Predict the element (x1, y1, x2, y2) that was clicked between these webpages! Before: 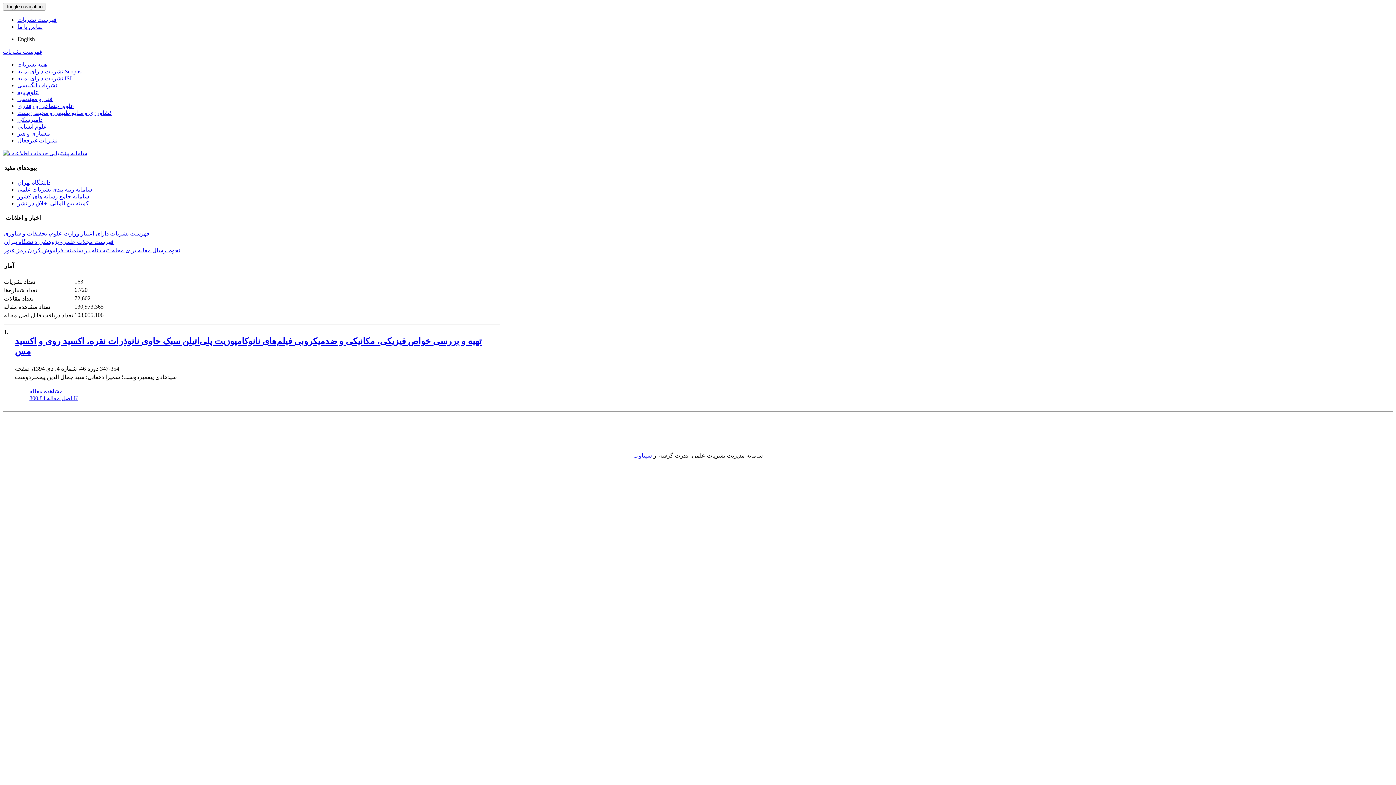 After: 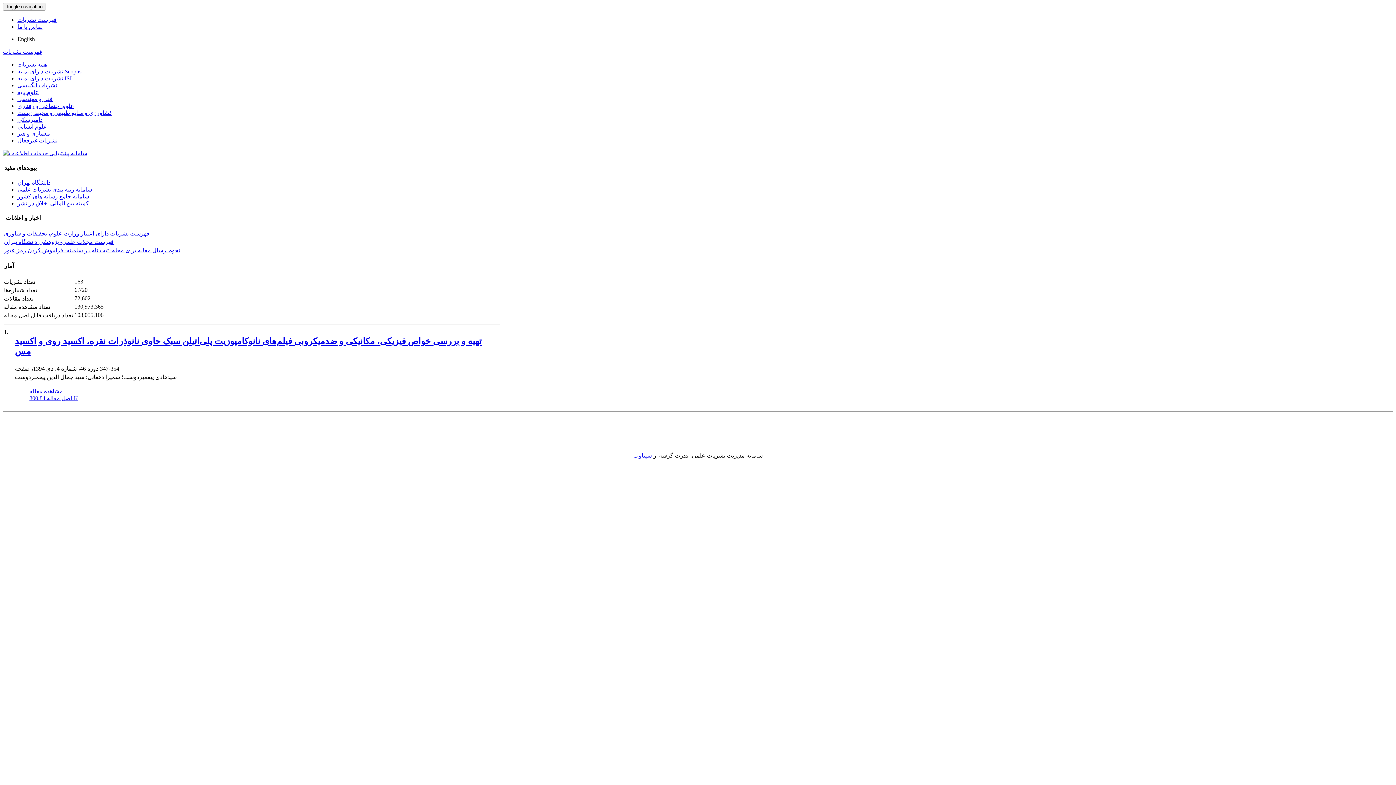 Action: bbox: (17, 179, 50, 185) label: دانشگاه تهران